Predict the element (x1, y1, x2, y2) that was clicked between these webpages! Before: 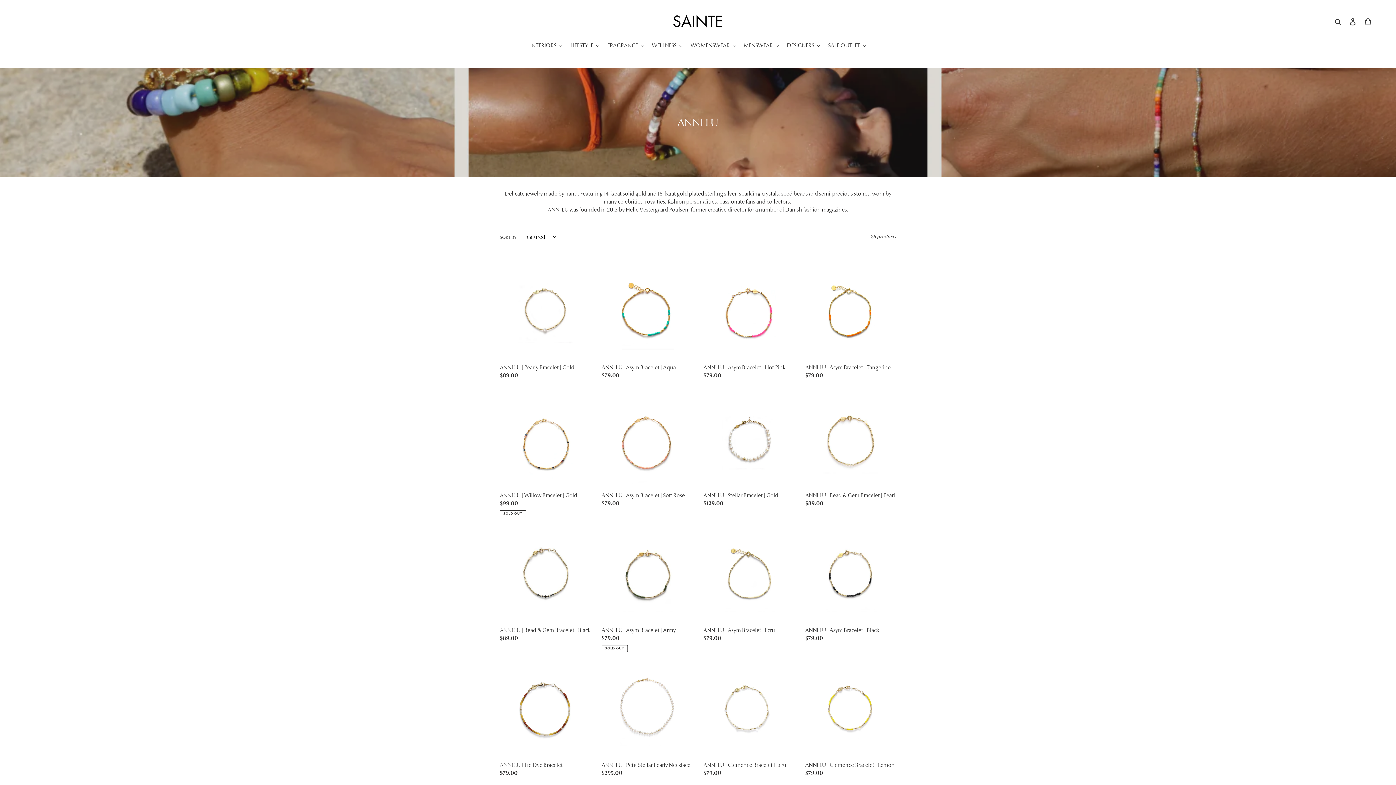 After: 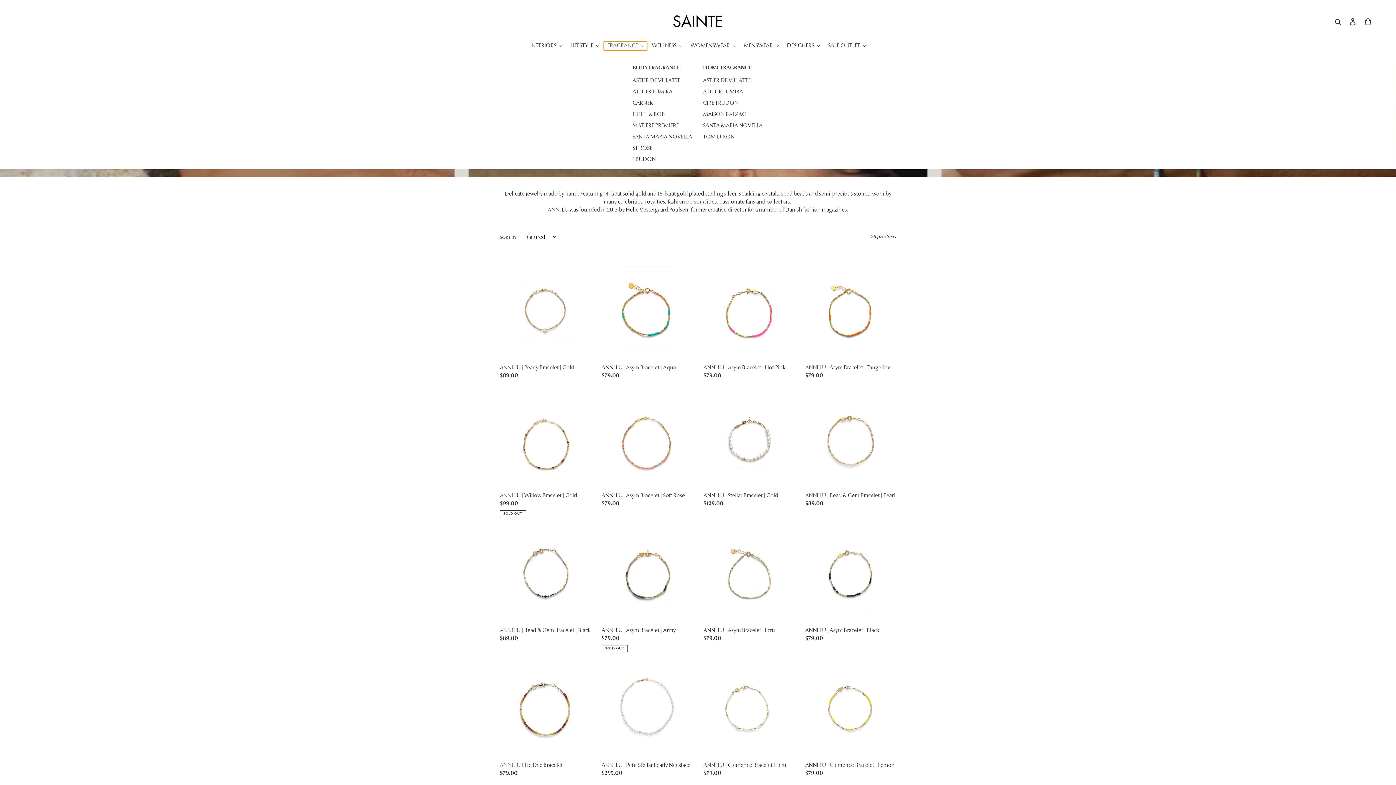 Action: bbox: (603, 41, 647, 50) label: FRAGRANCE